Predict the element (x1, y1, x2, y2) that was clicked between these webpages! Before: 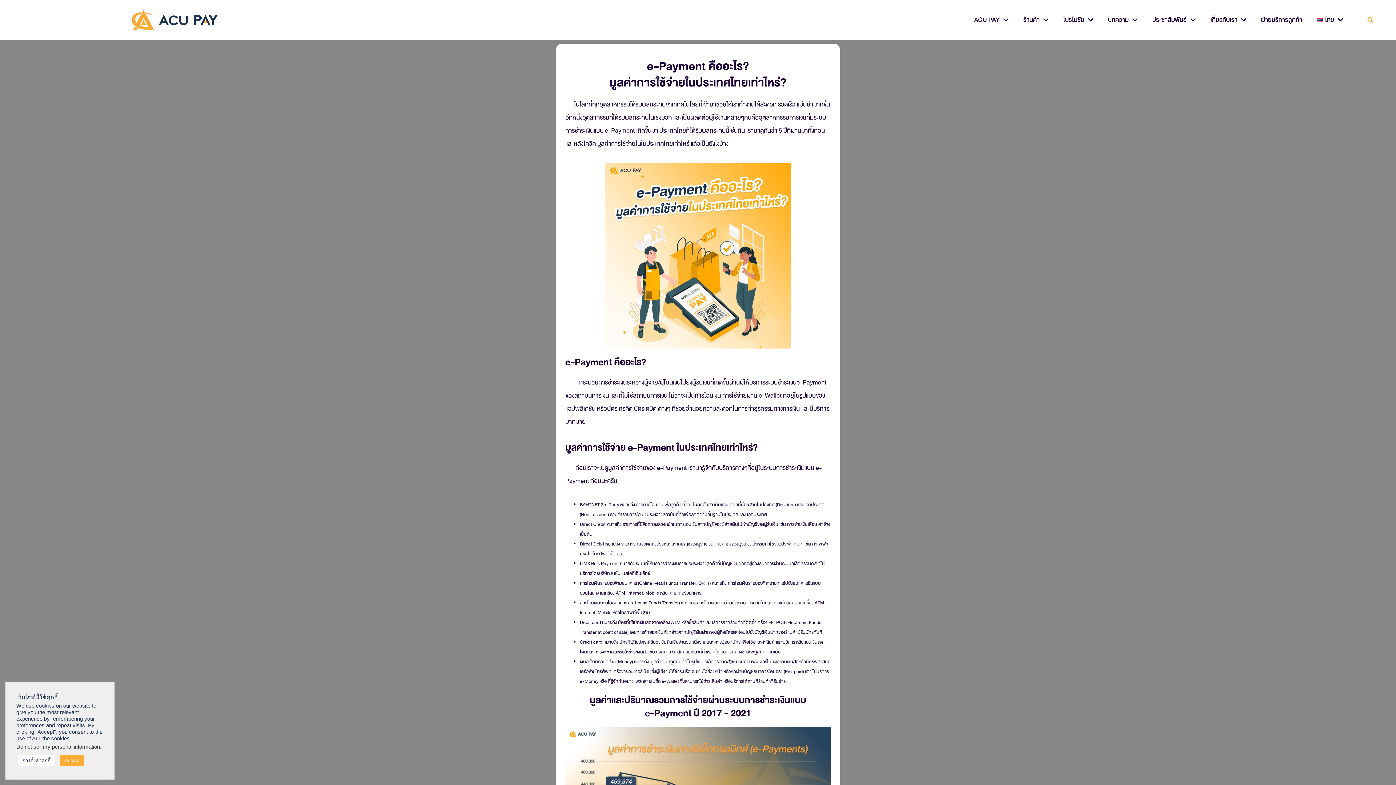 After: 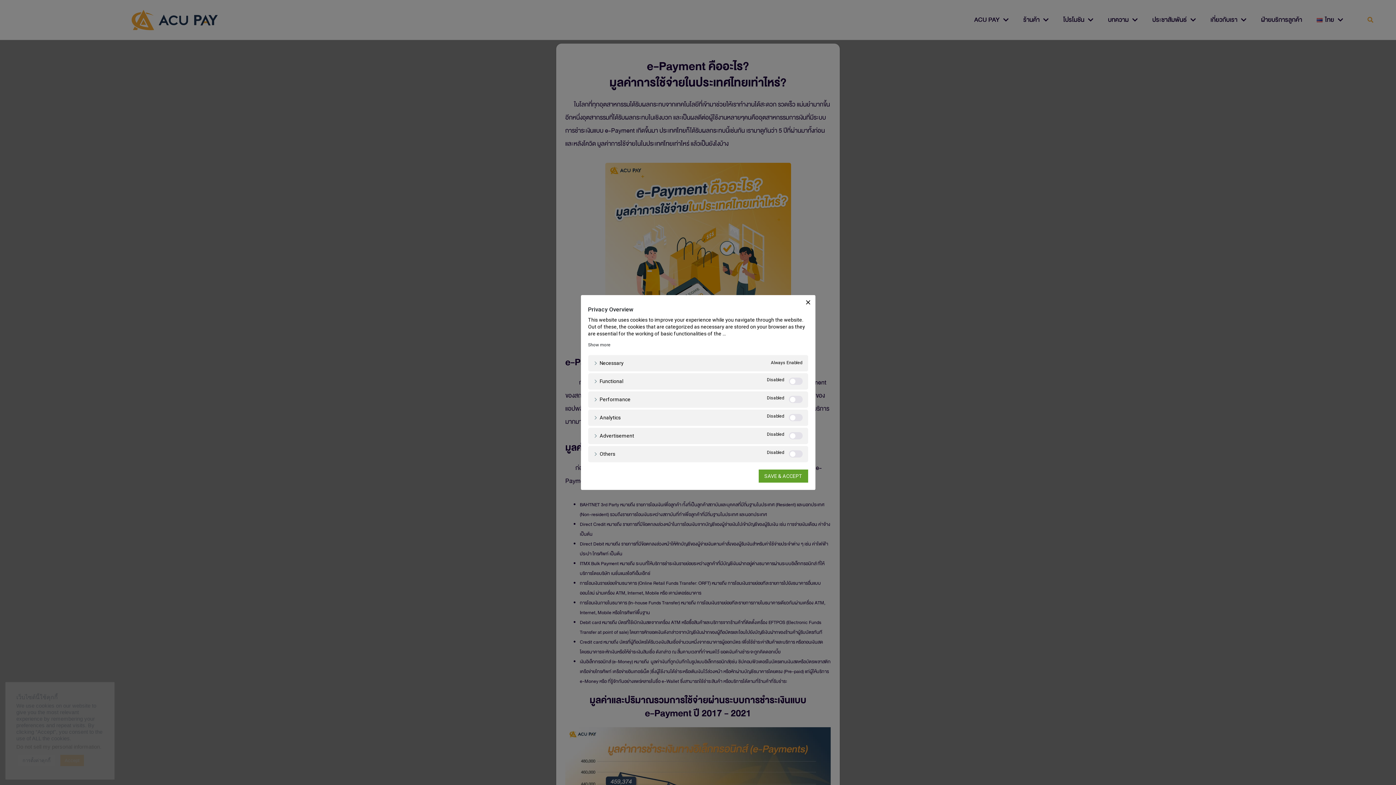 Action: bbox: (18, 755, 54, 766) label: การตั้งค่าคุกกี้